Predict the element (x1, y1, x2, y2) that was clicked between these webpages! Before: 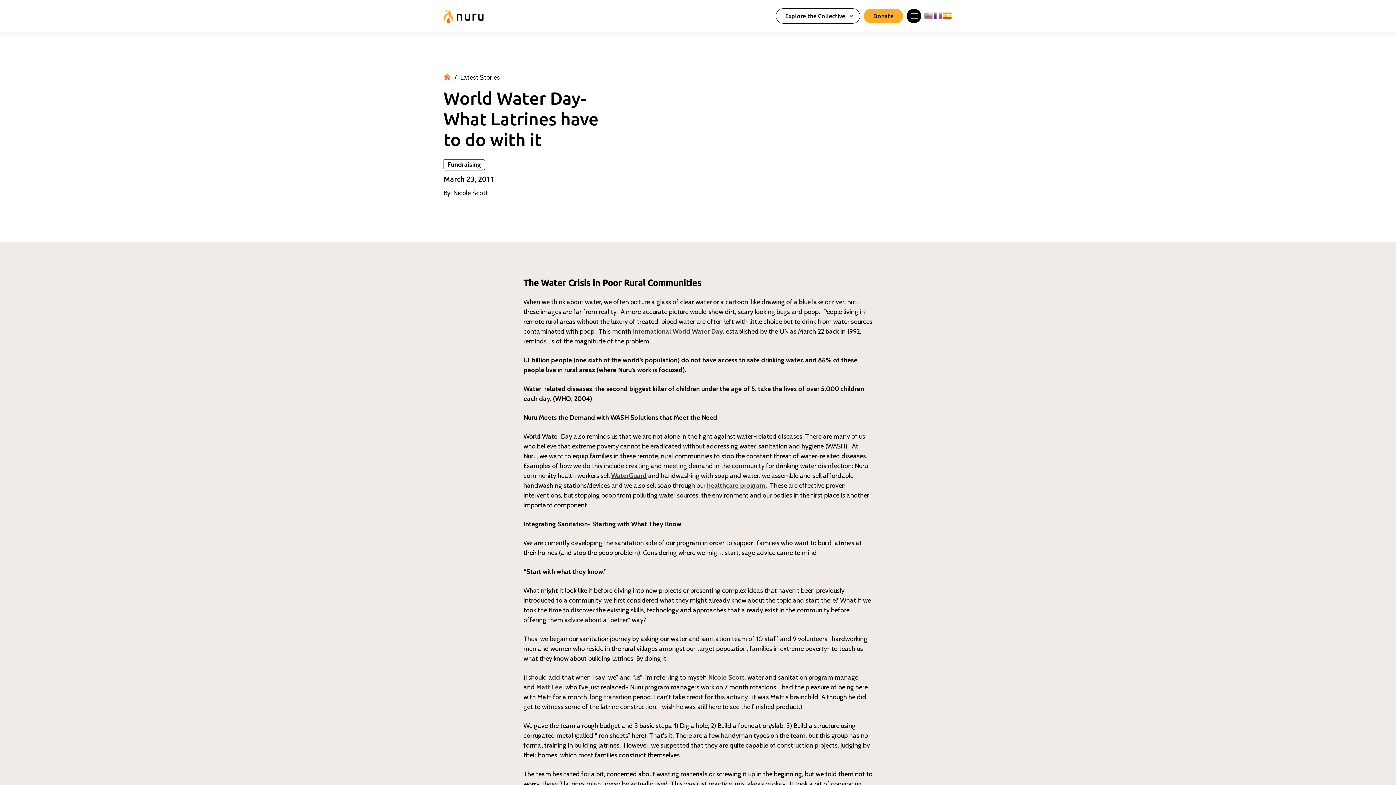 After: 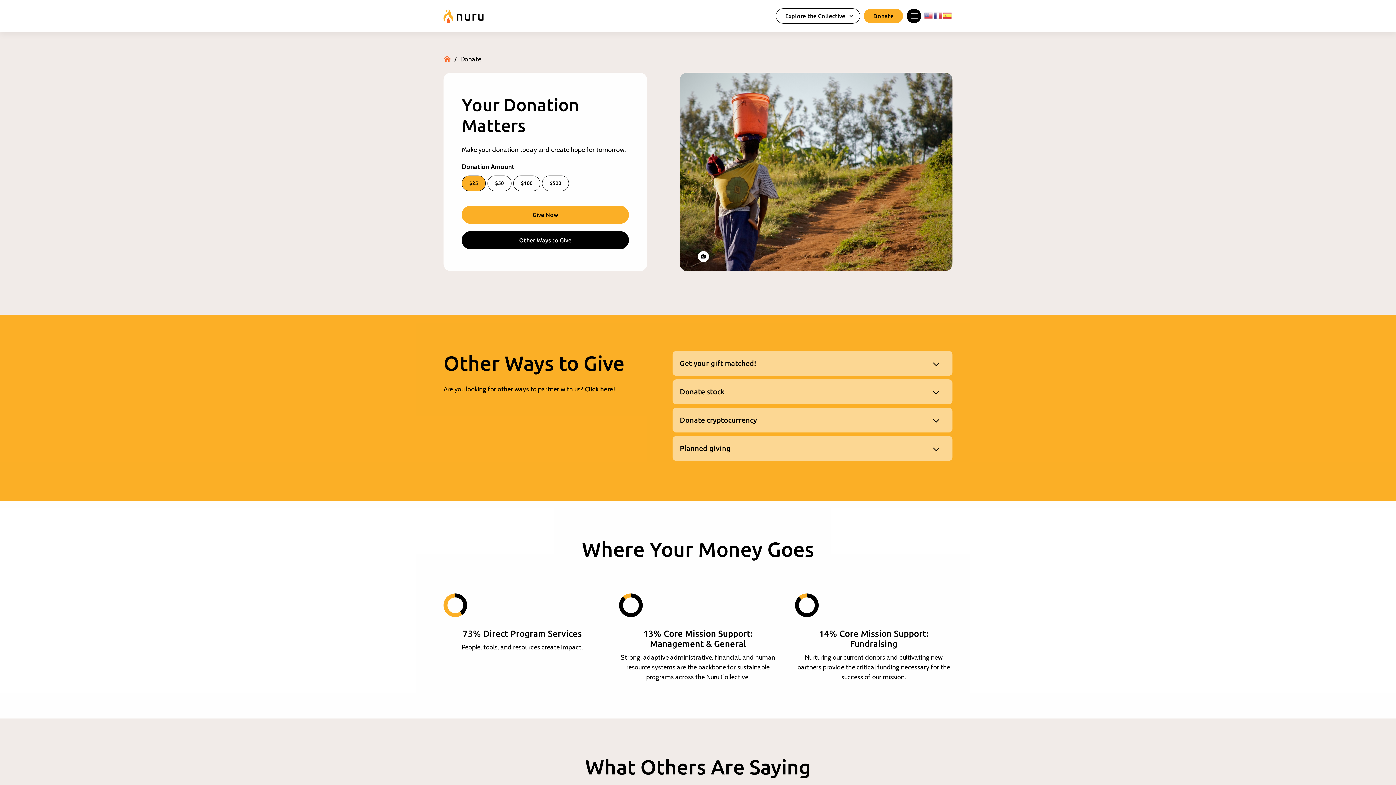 Action: label: Donate bbox: (864, 8, 903, 23)